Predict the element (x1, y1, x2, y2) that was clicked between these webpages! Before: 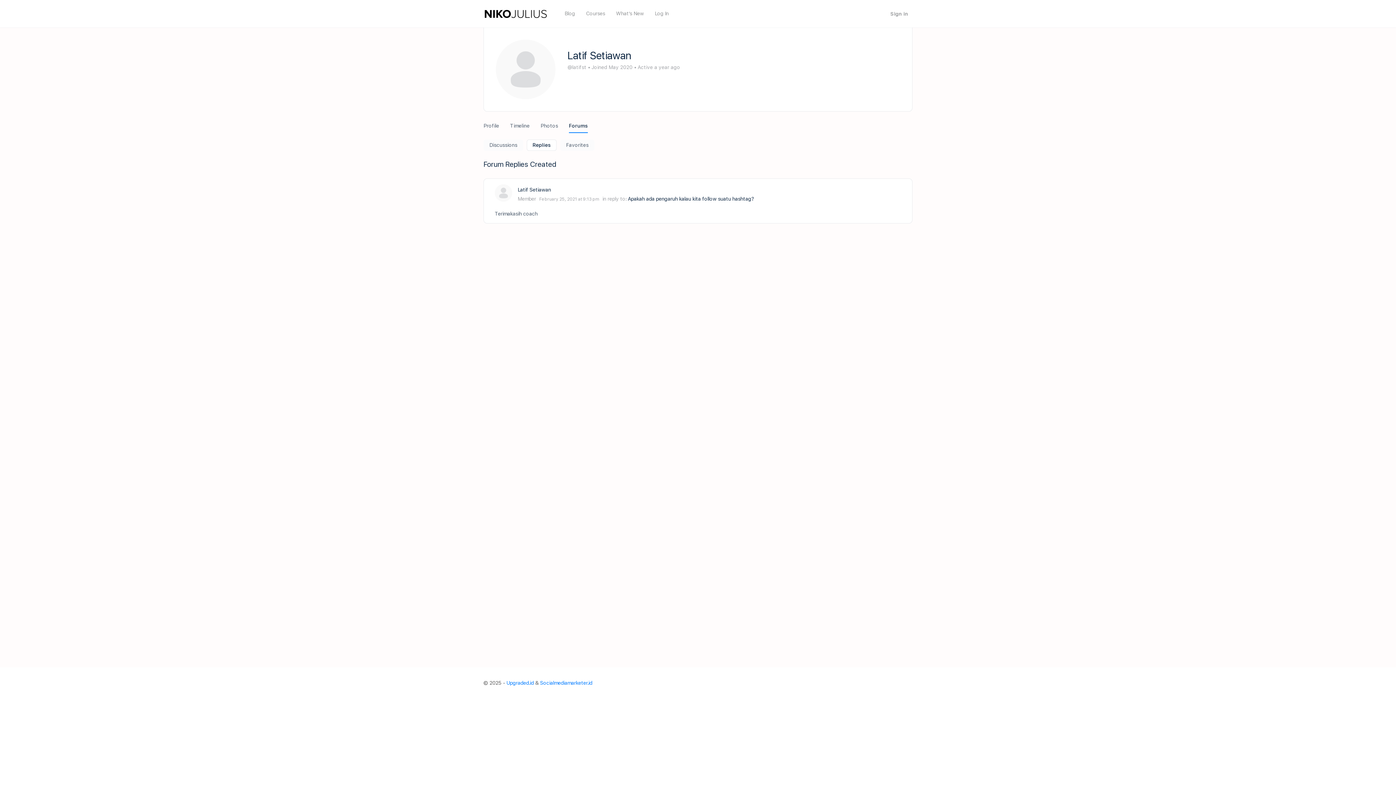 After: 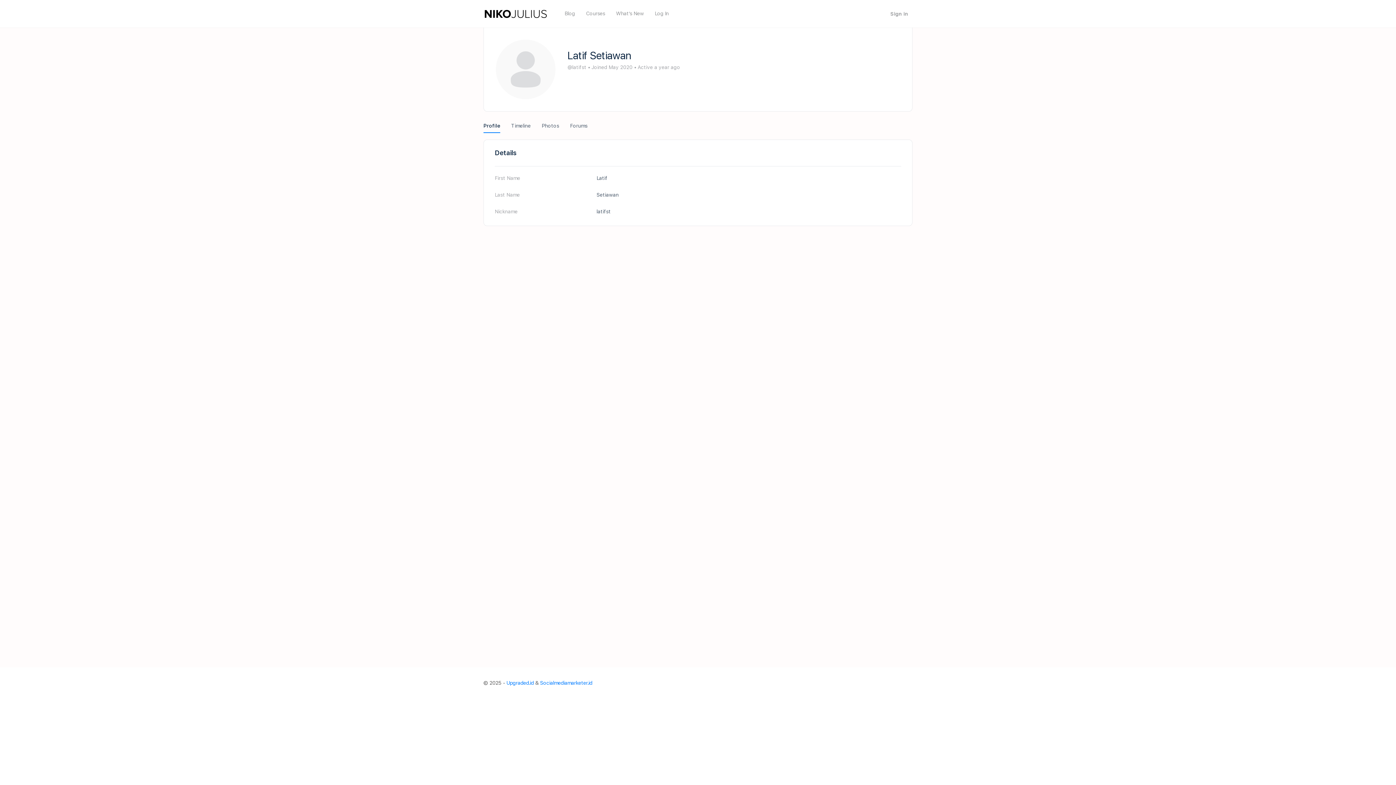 Action: label: Latif Setiawan bbox: (517, 186, 551, 192)